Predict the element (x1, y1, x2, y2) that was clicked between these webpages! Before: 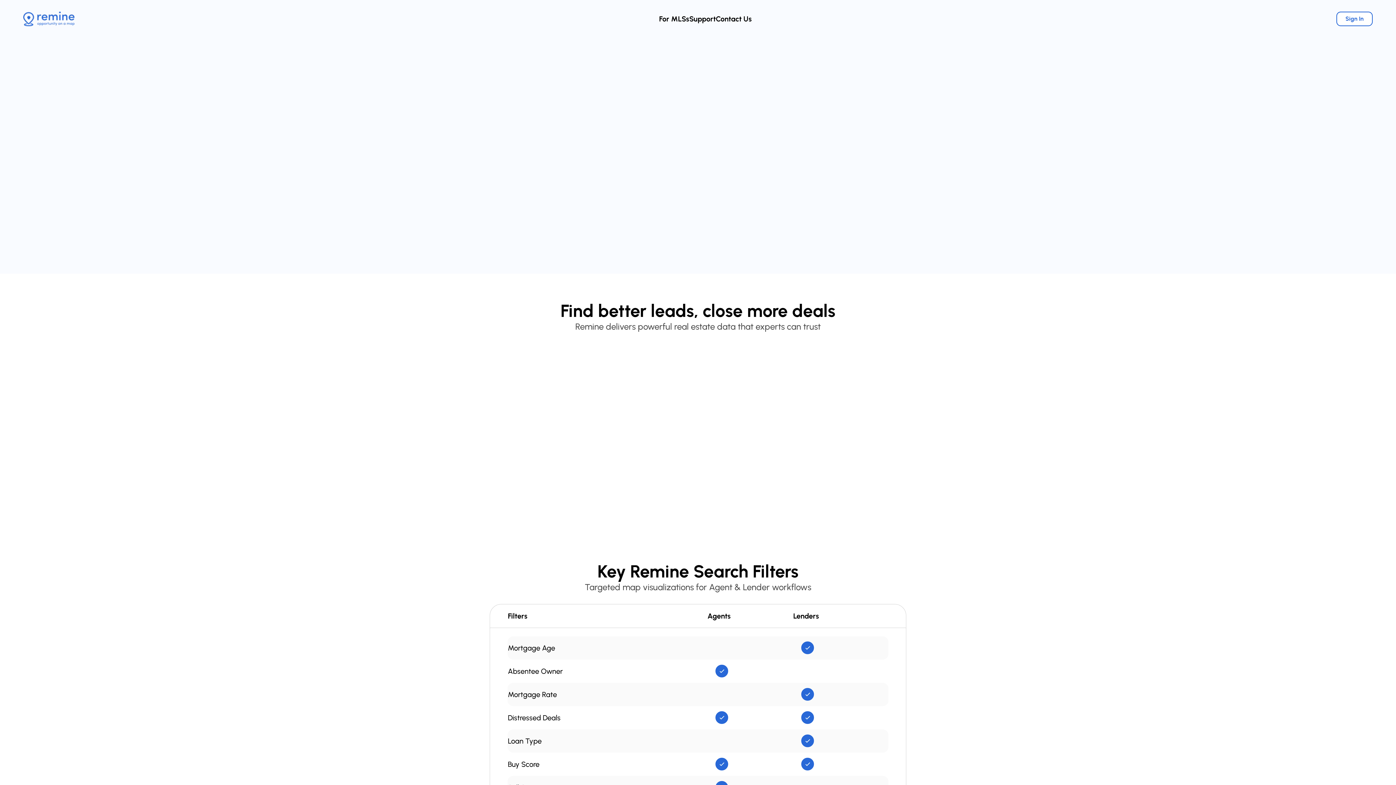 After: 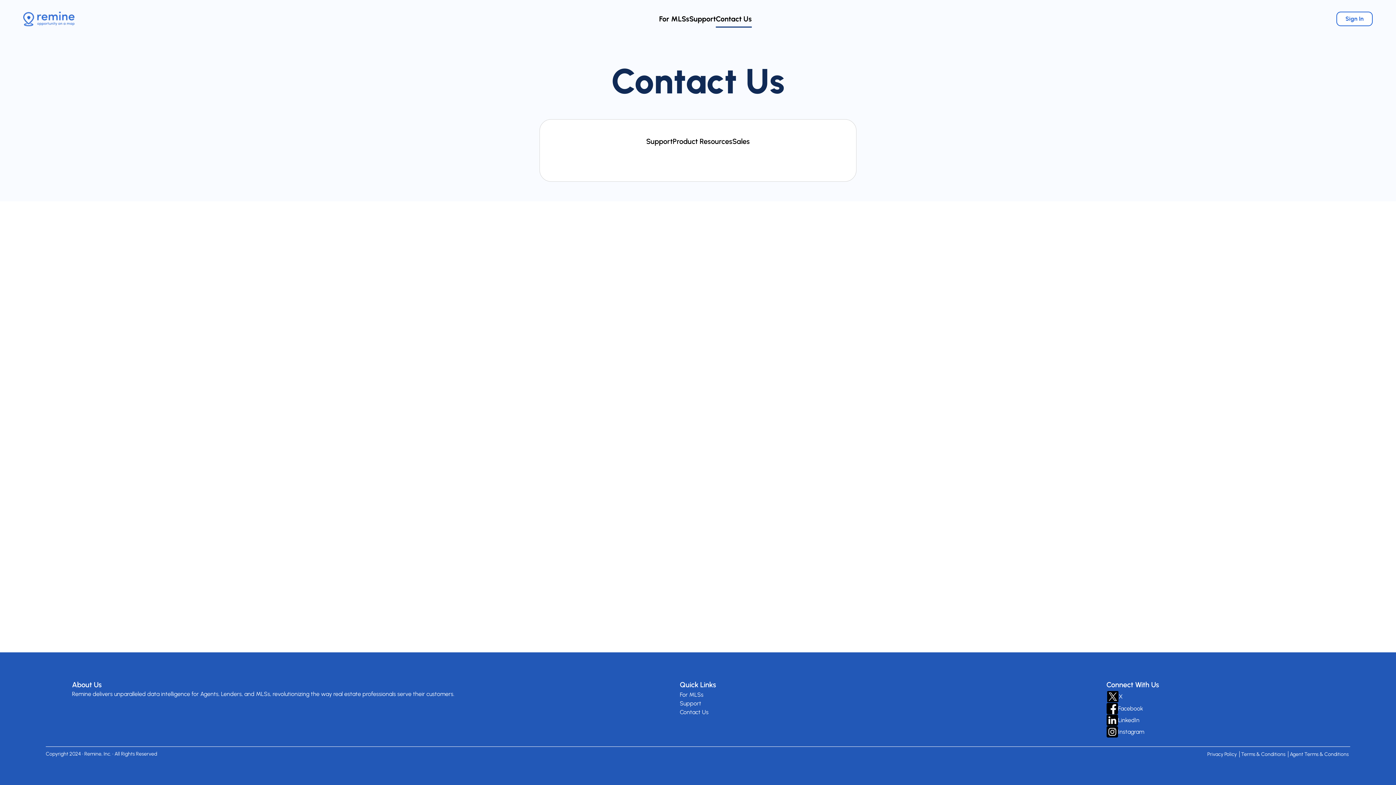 Action: bbox: (716, 14, 752, 23) label: Contact Us